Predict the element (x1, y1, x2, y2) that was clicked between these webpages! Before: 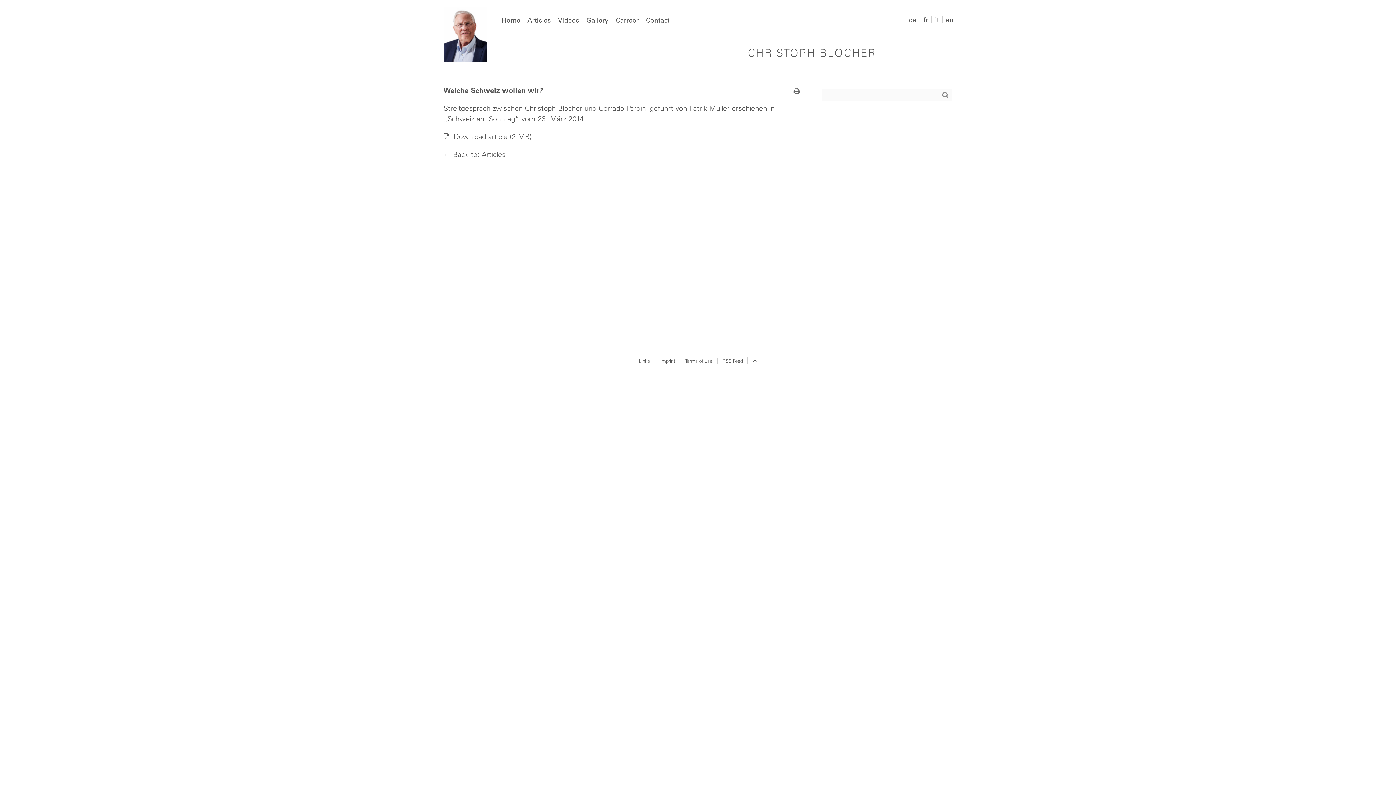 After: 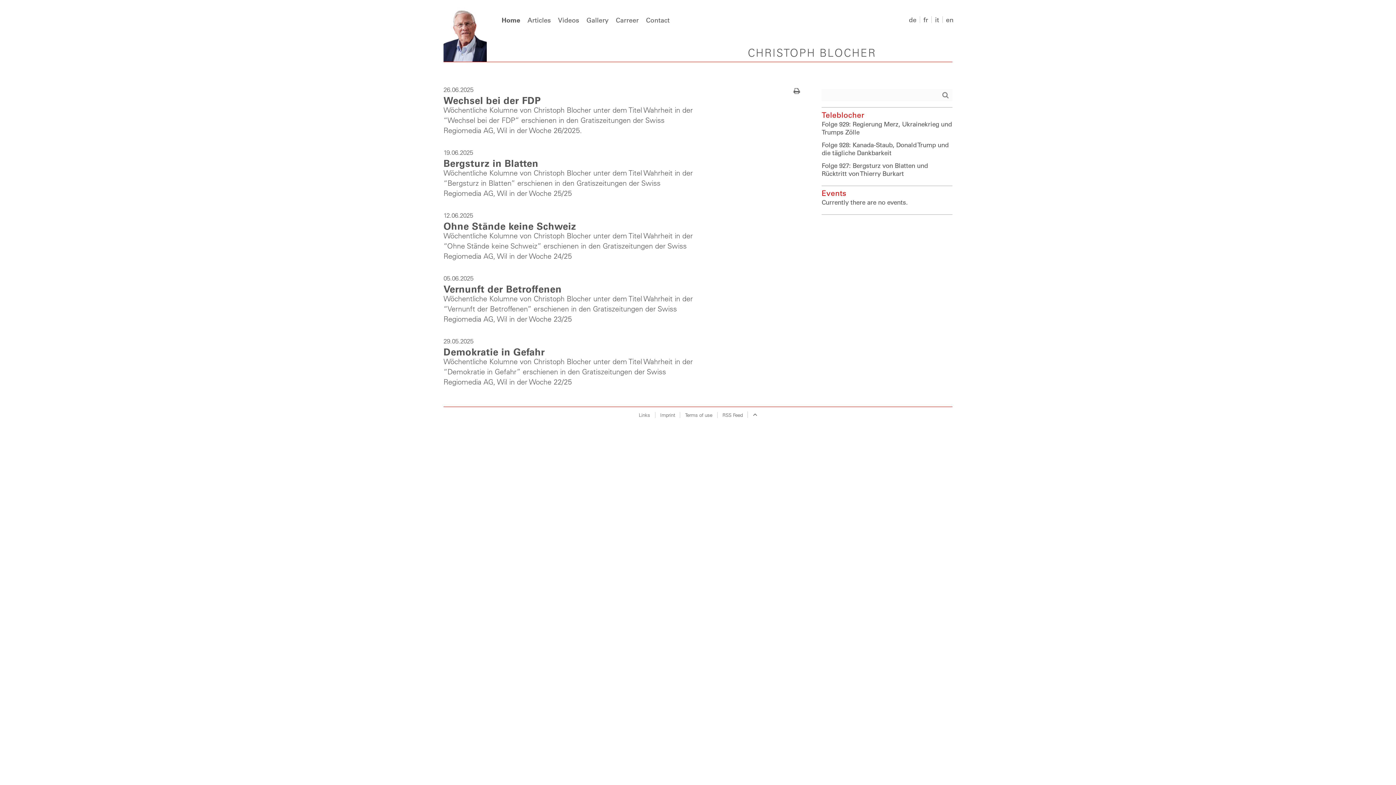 Action: label: Home bbox: (501, 15, 520, 24)